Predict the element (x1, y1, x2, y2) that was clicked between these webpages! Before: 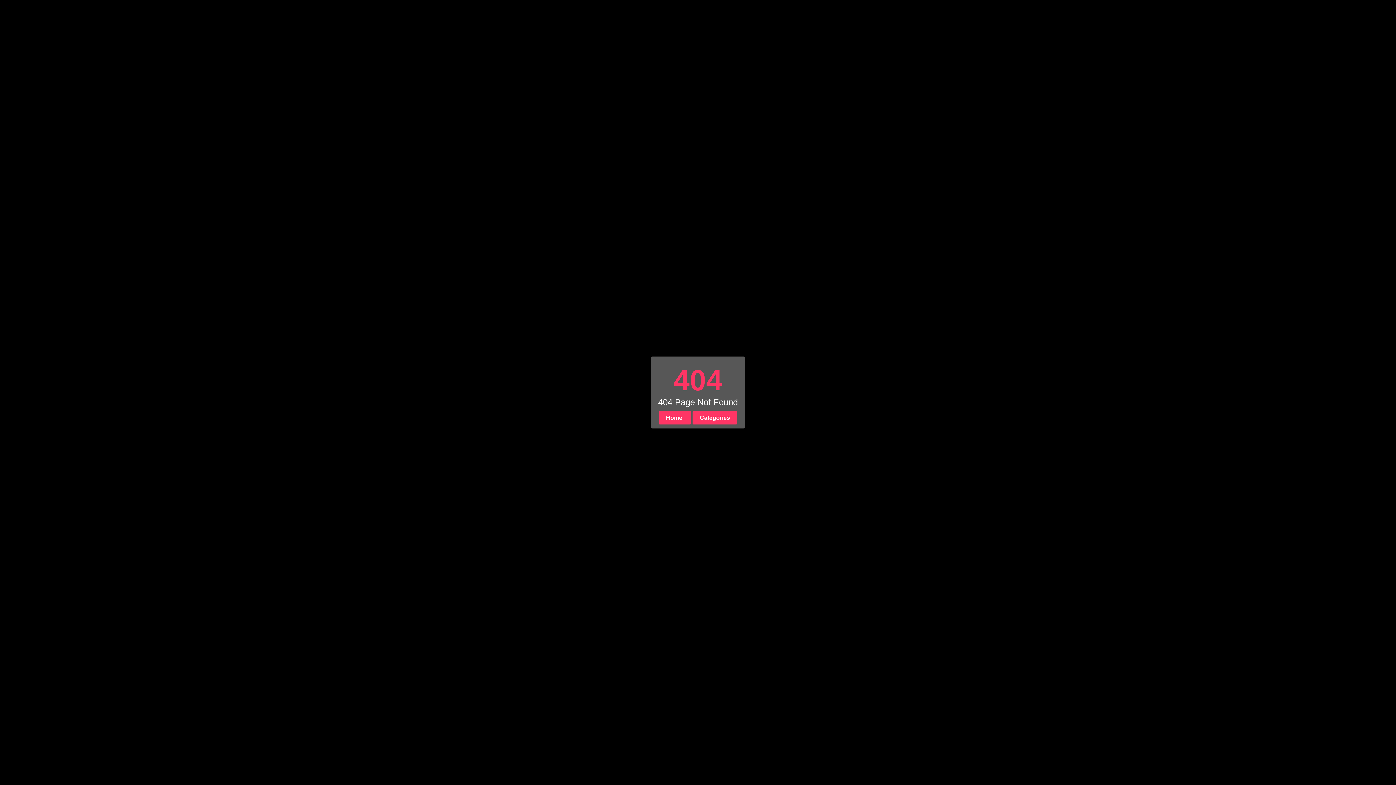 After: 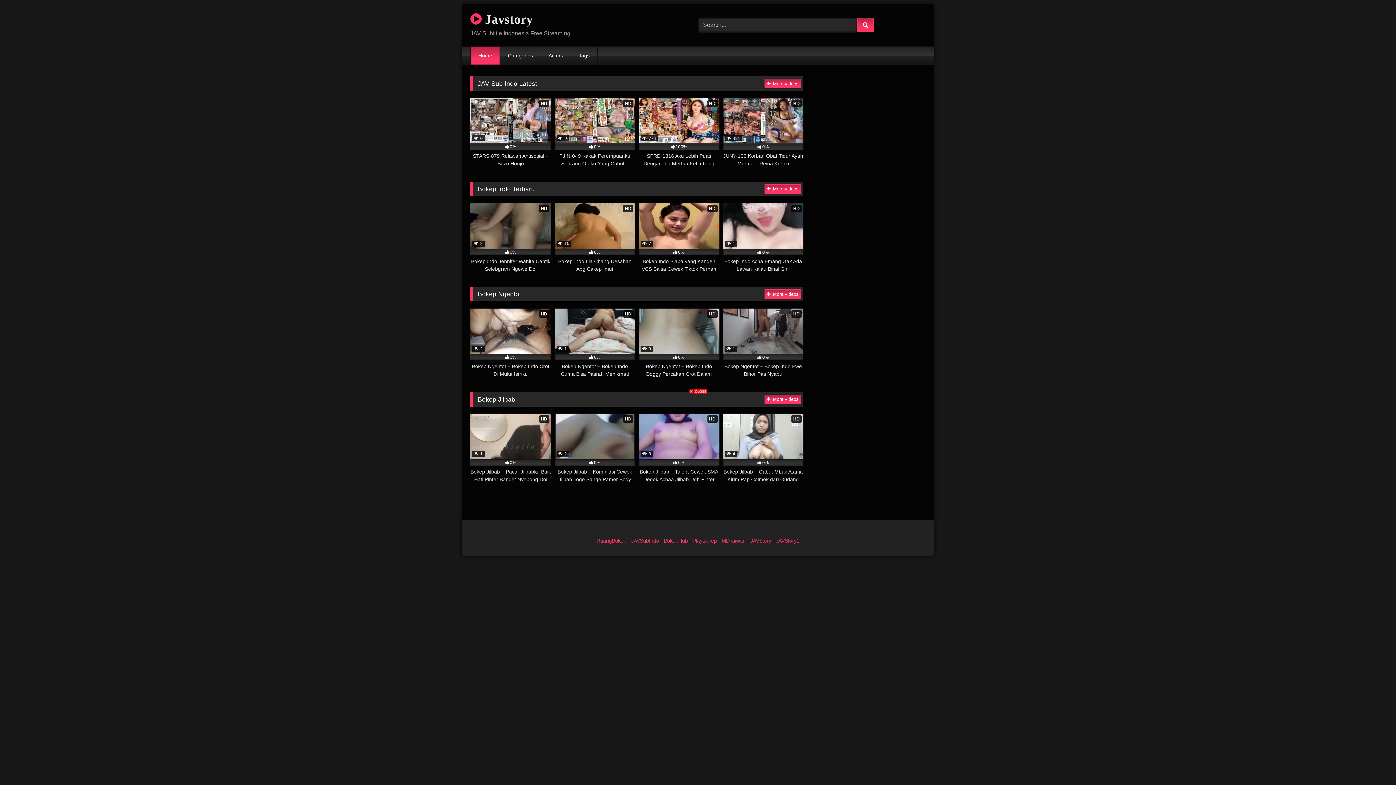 Action: bbox: (658, 411, 691, 424) label: Home 